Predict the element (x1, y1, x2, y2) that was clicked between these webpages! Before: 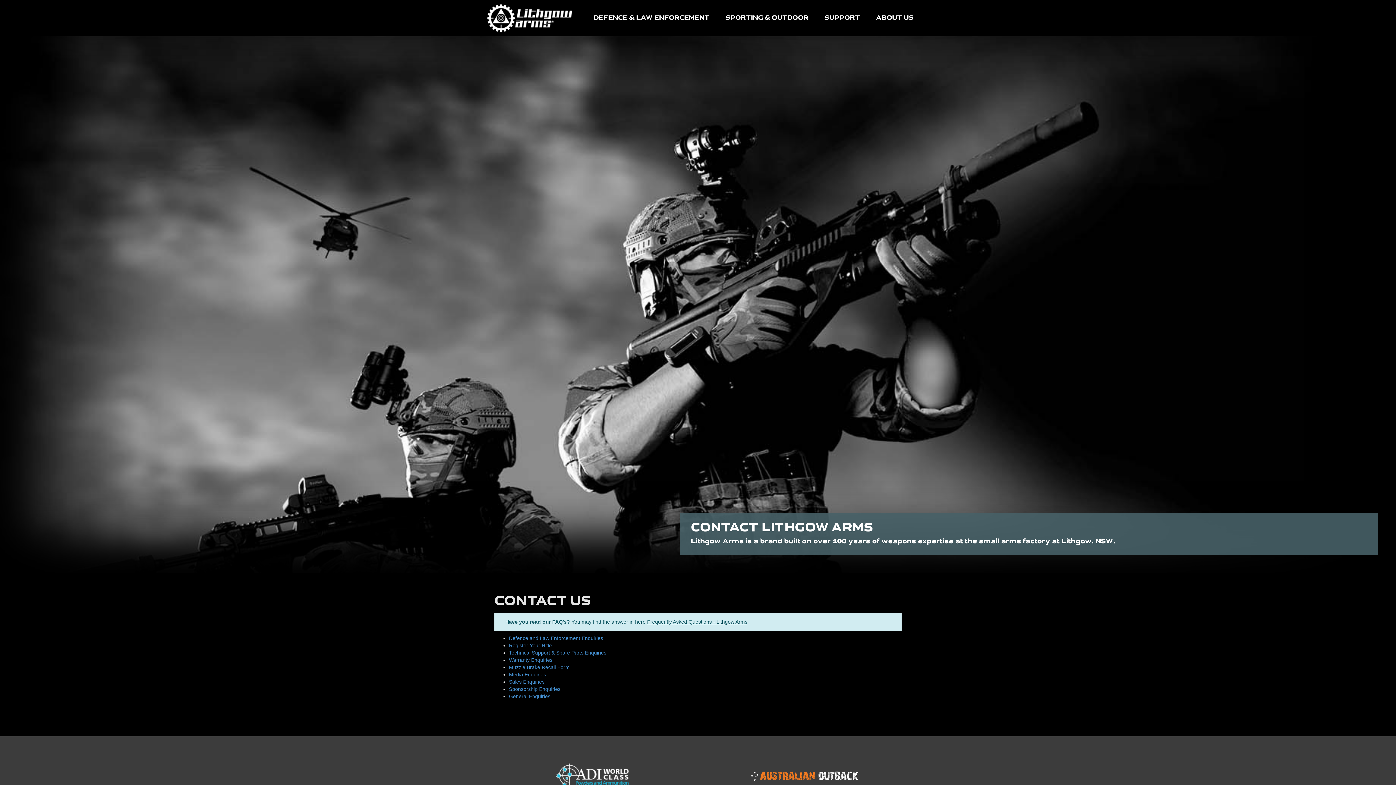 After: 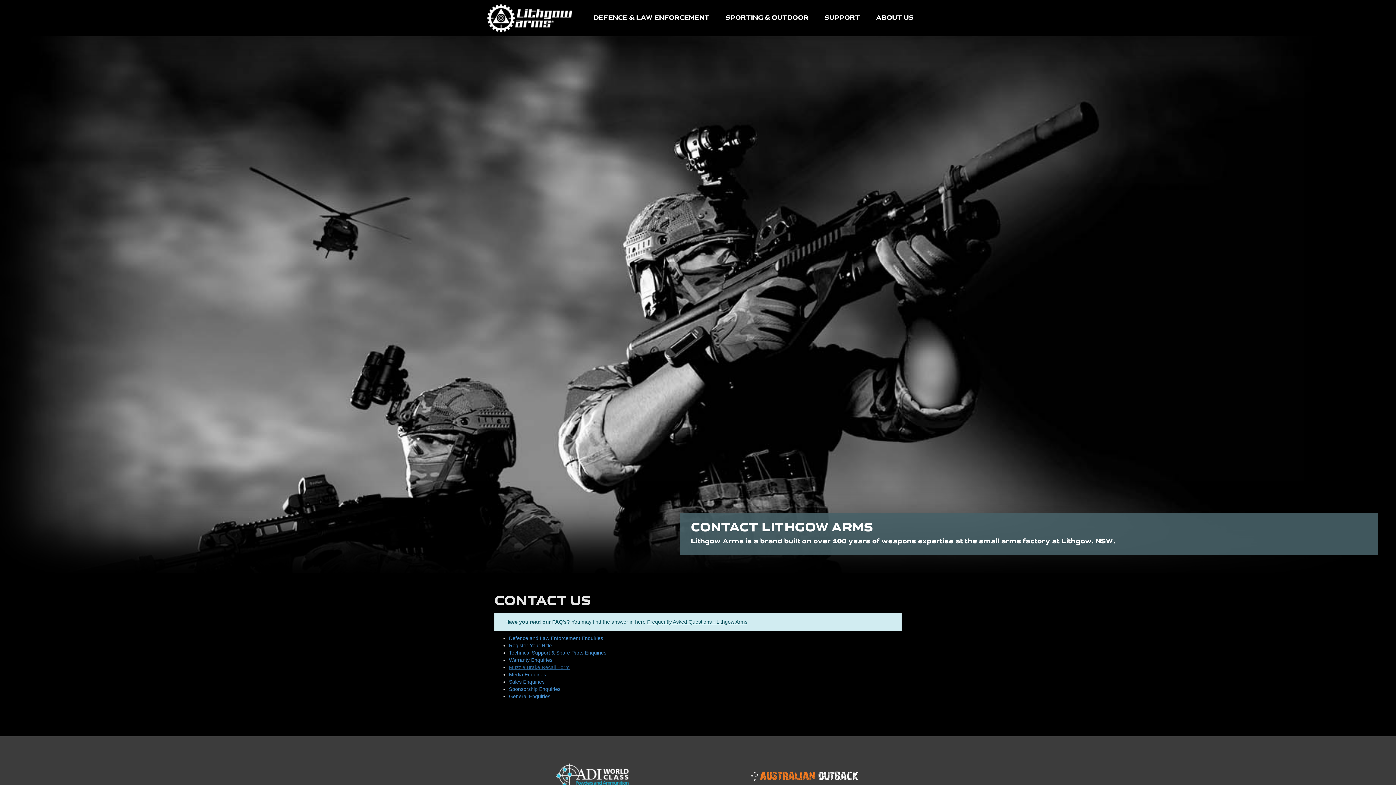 Action: bbox: (509, 664, 569, 670) label: Muzzle Brake Recall Form